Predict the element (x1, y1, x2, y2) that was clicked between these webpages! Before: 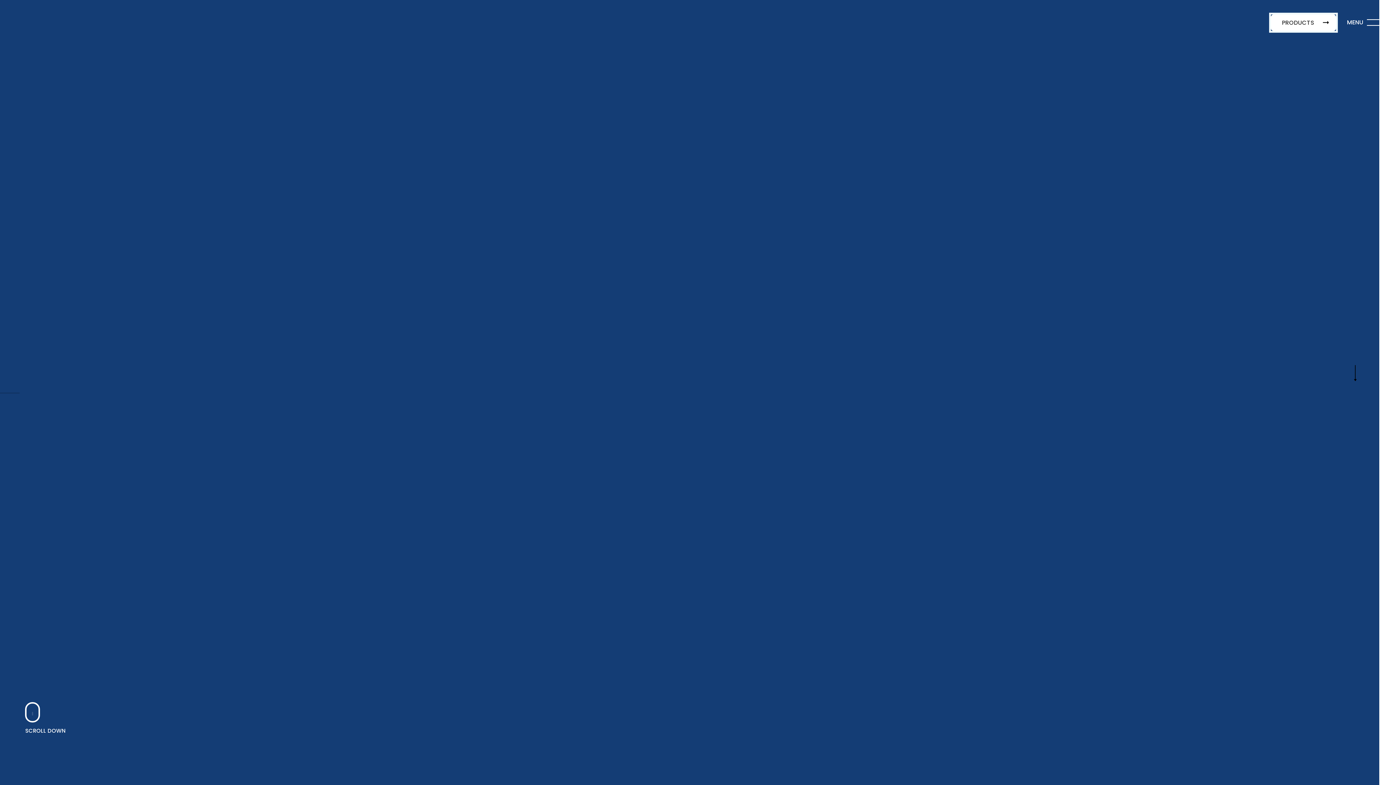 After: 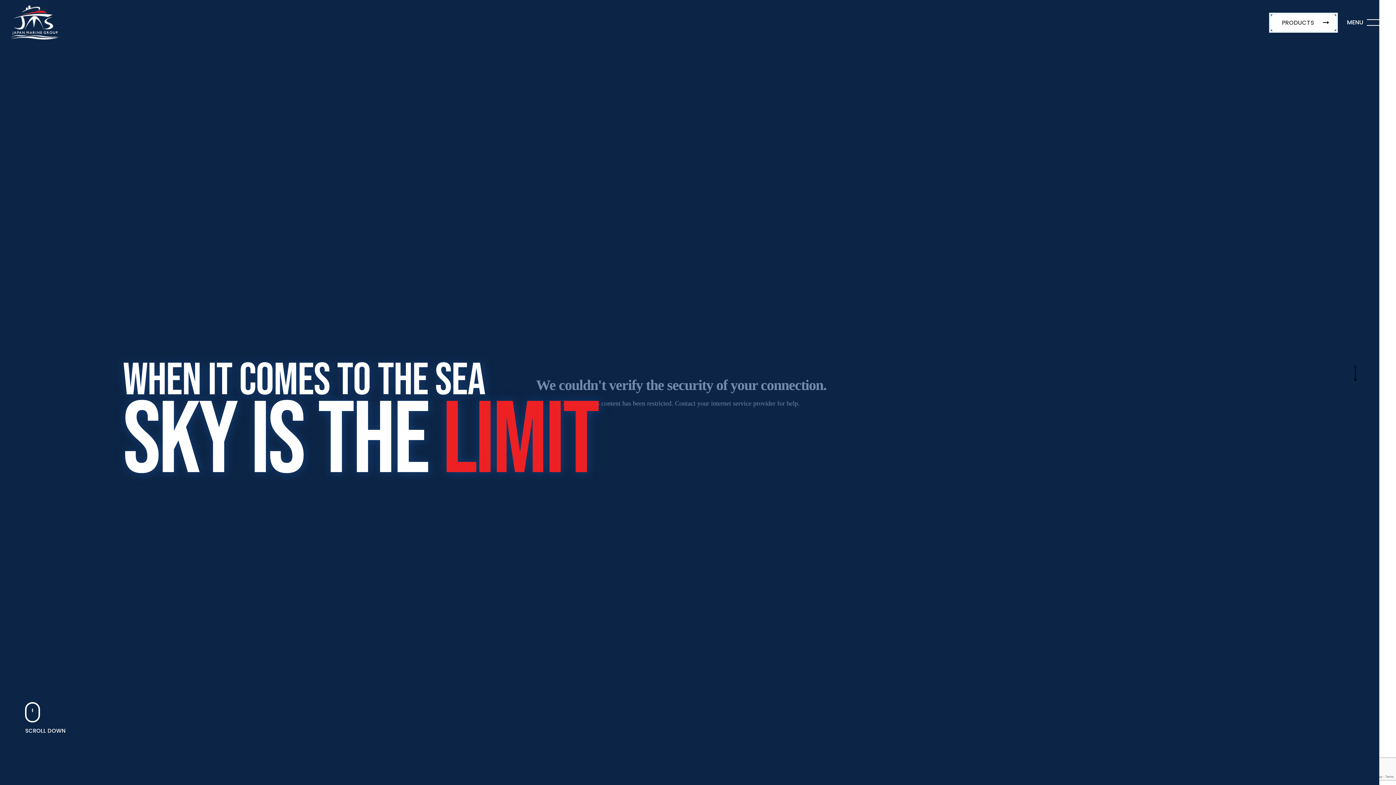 Action: bbox: (1347, 18, 1385, 26) label: MENU